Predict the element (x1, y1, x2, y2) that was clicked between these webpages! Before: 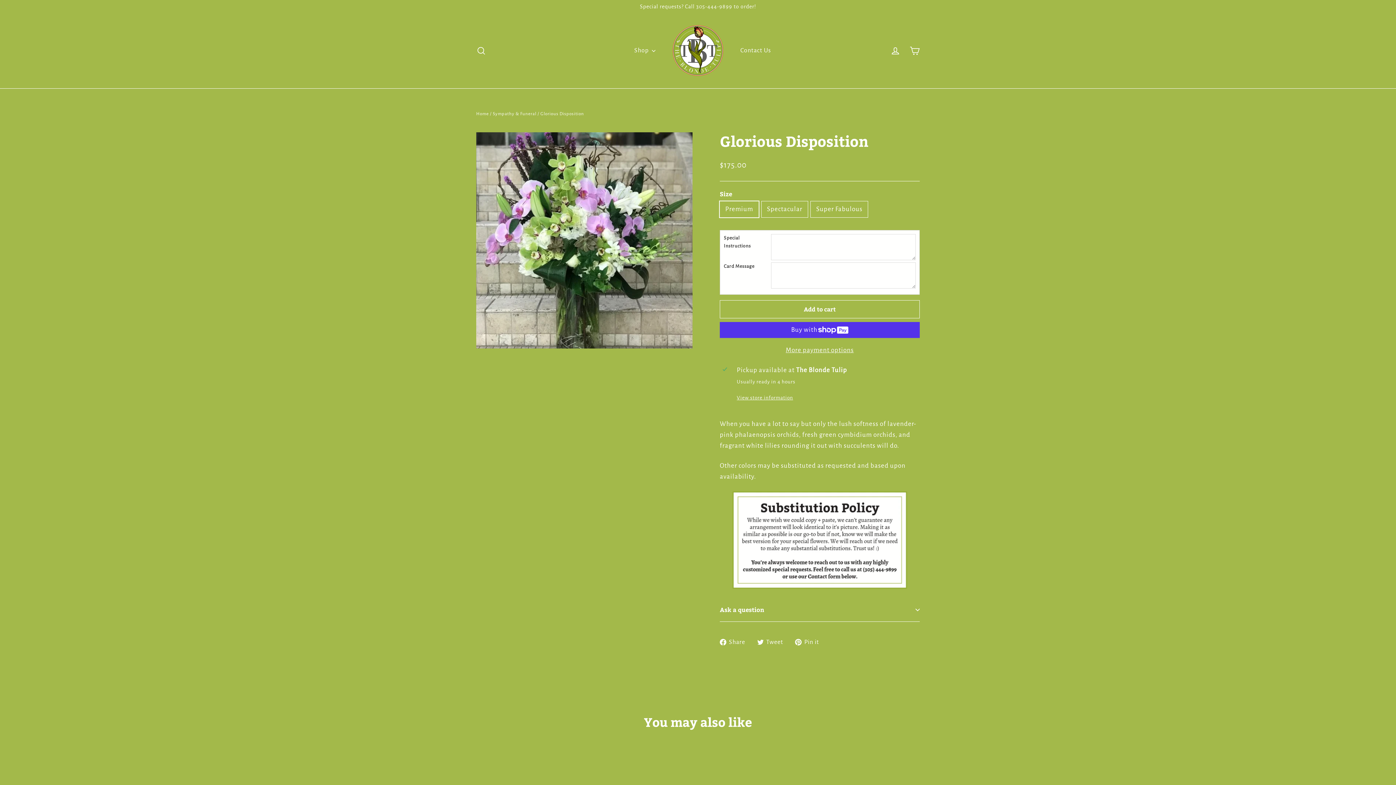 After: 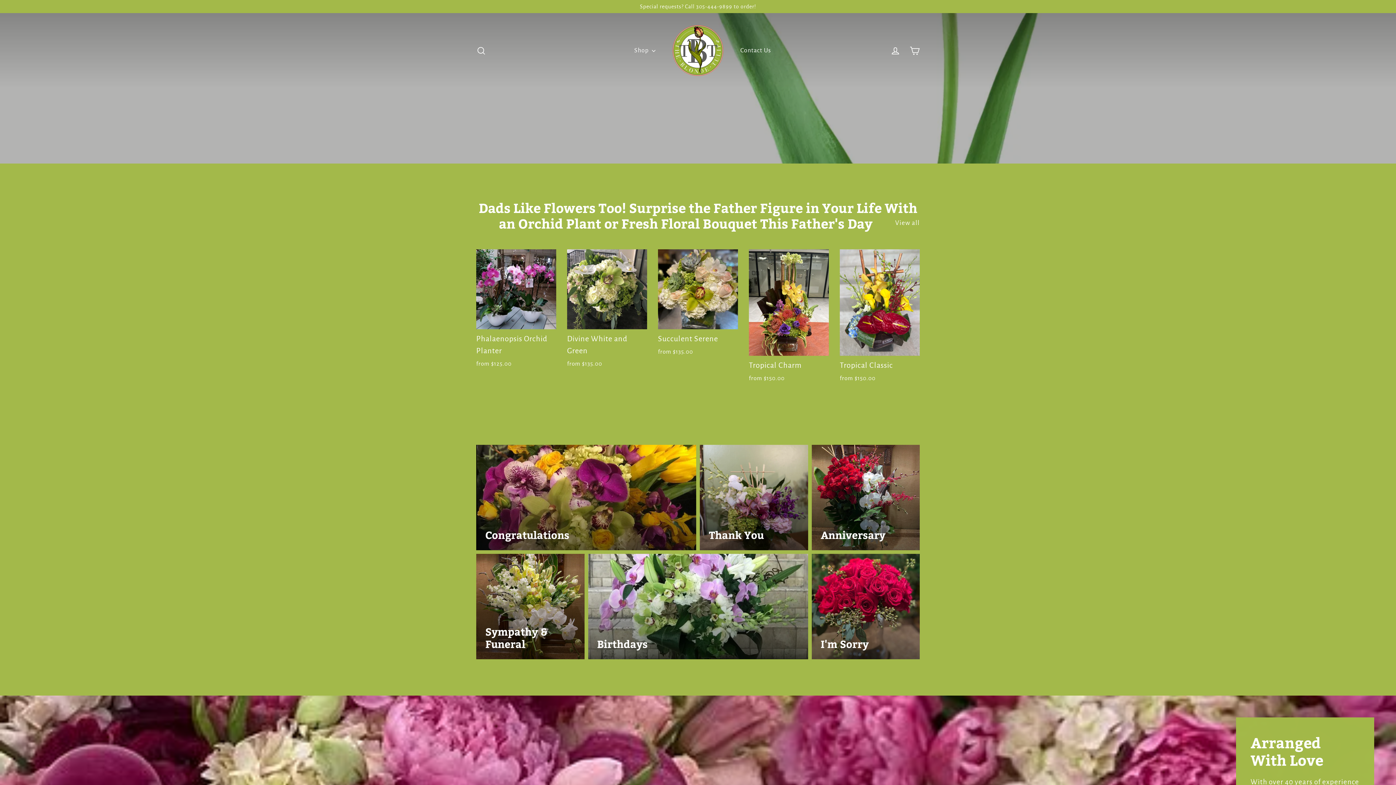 Action: bbox: (672, 25, 723, 76)